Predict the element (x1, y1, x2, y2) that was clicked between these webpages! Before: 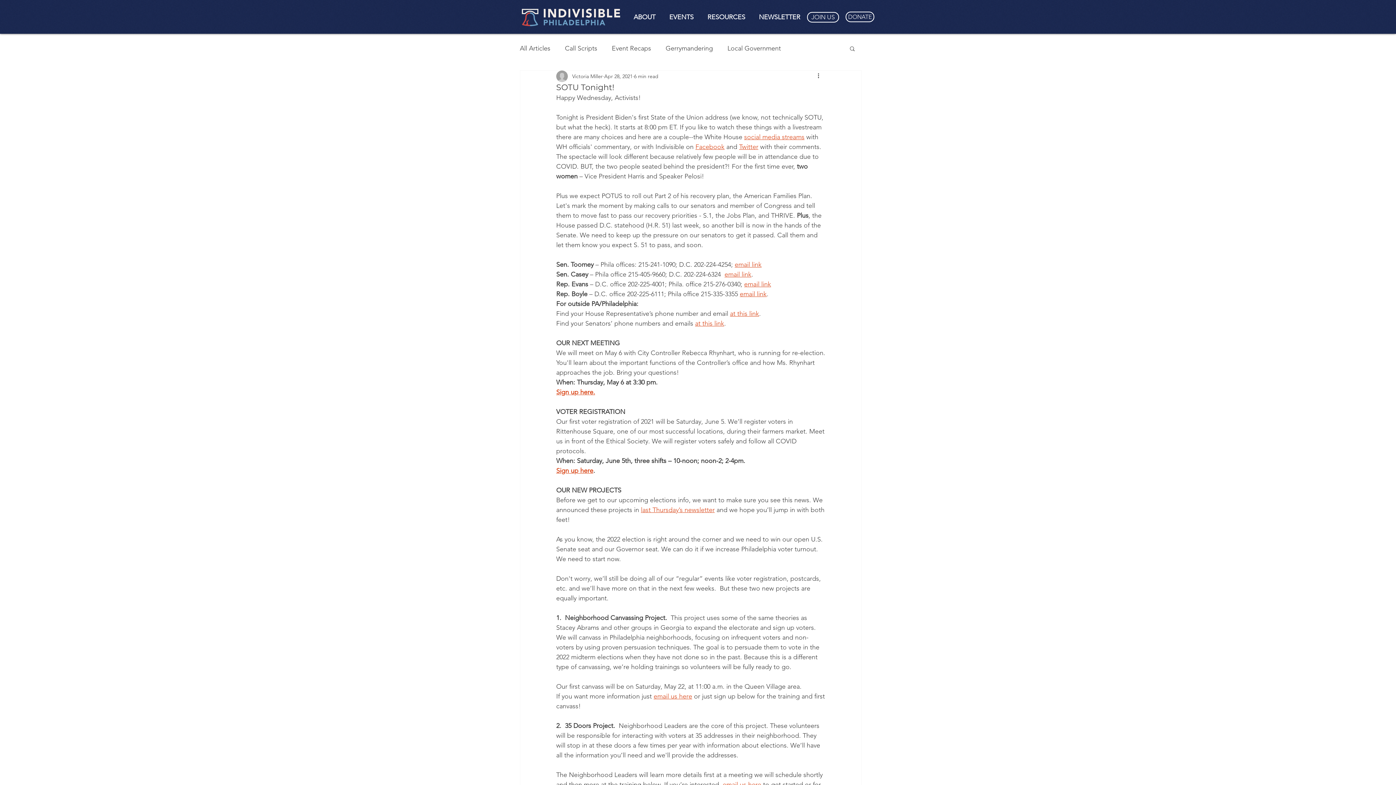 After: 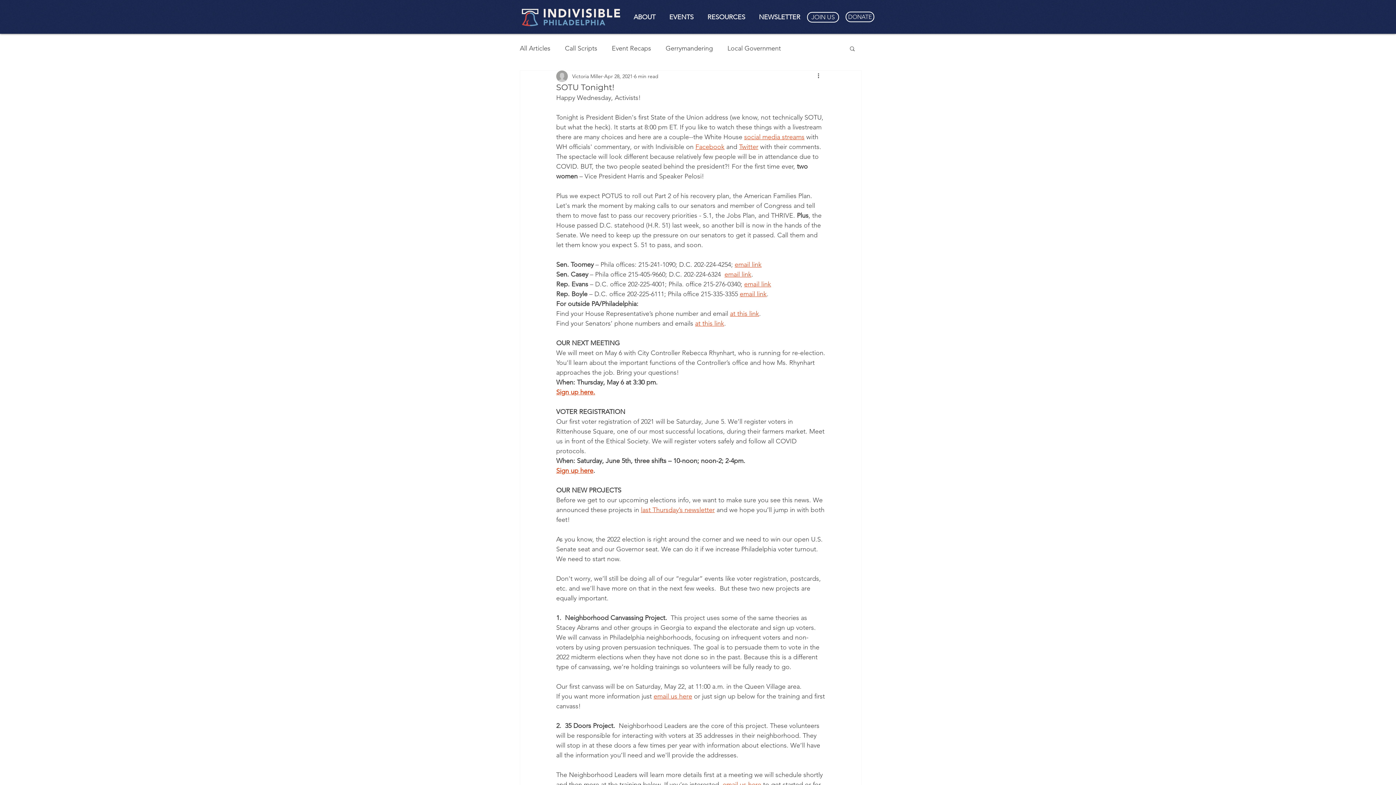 Action: label: Sign up here. bbox: (556, 388, 595, 396)